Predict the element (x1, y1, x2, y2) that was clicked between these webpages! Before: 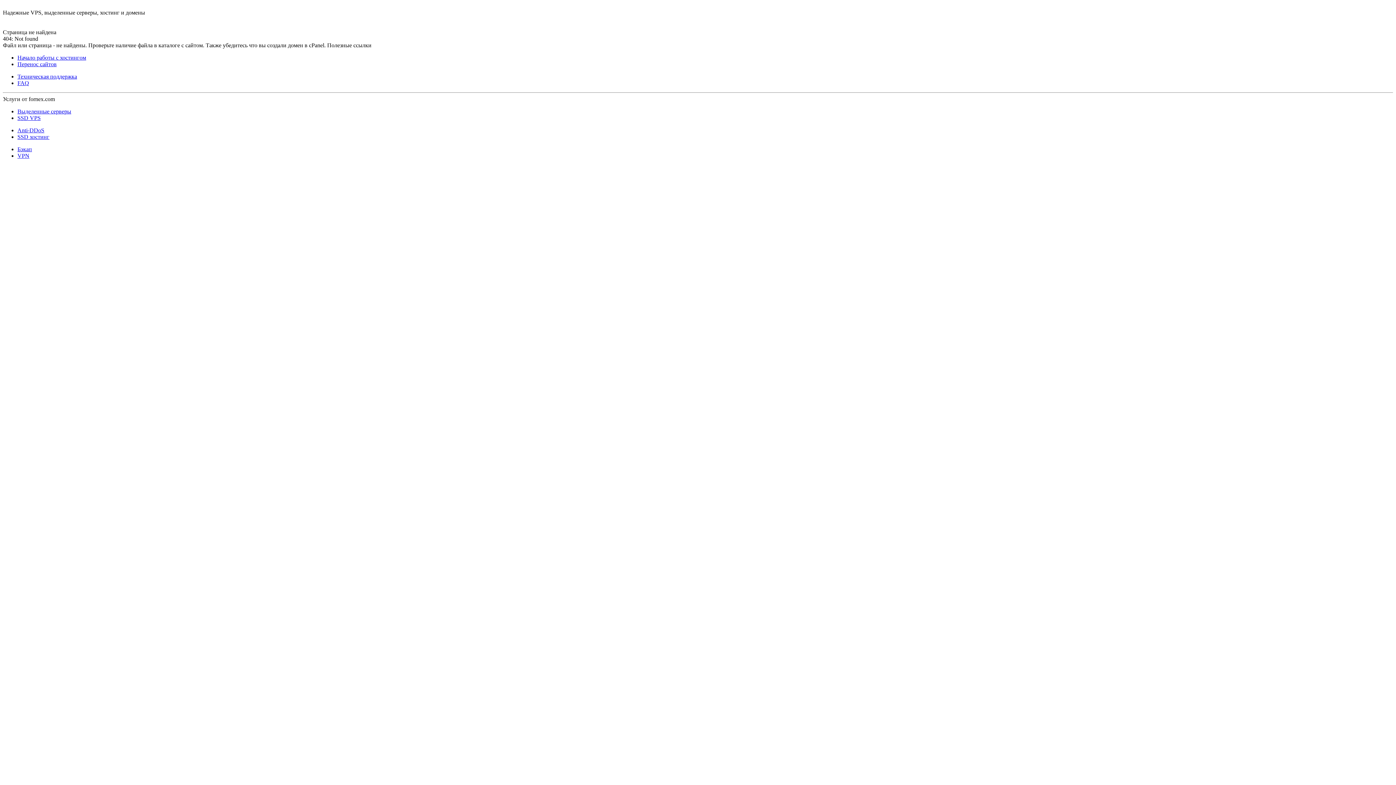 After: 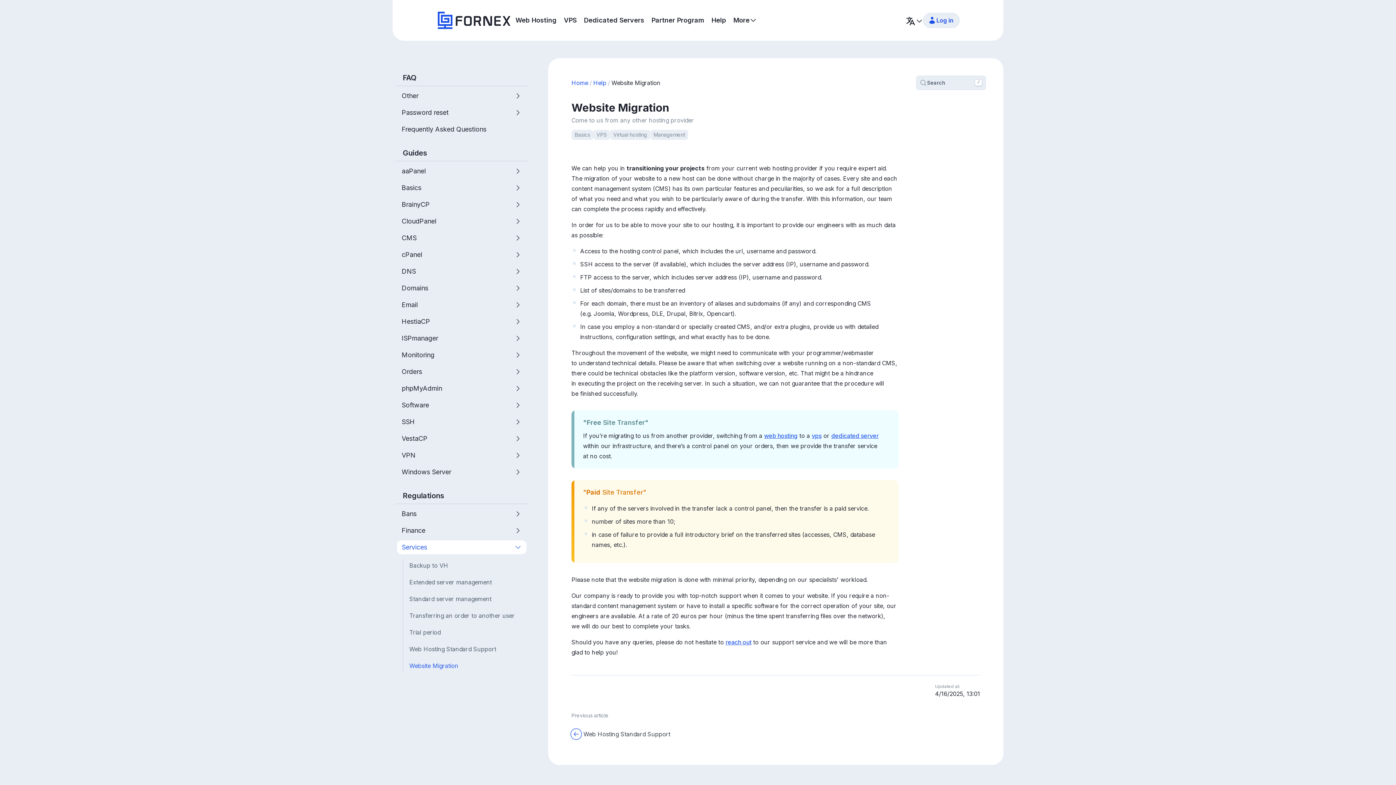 Action: label: Перенос сайтов bbox: (17, 61, 56, 67)